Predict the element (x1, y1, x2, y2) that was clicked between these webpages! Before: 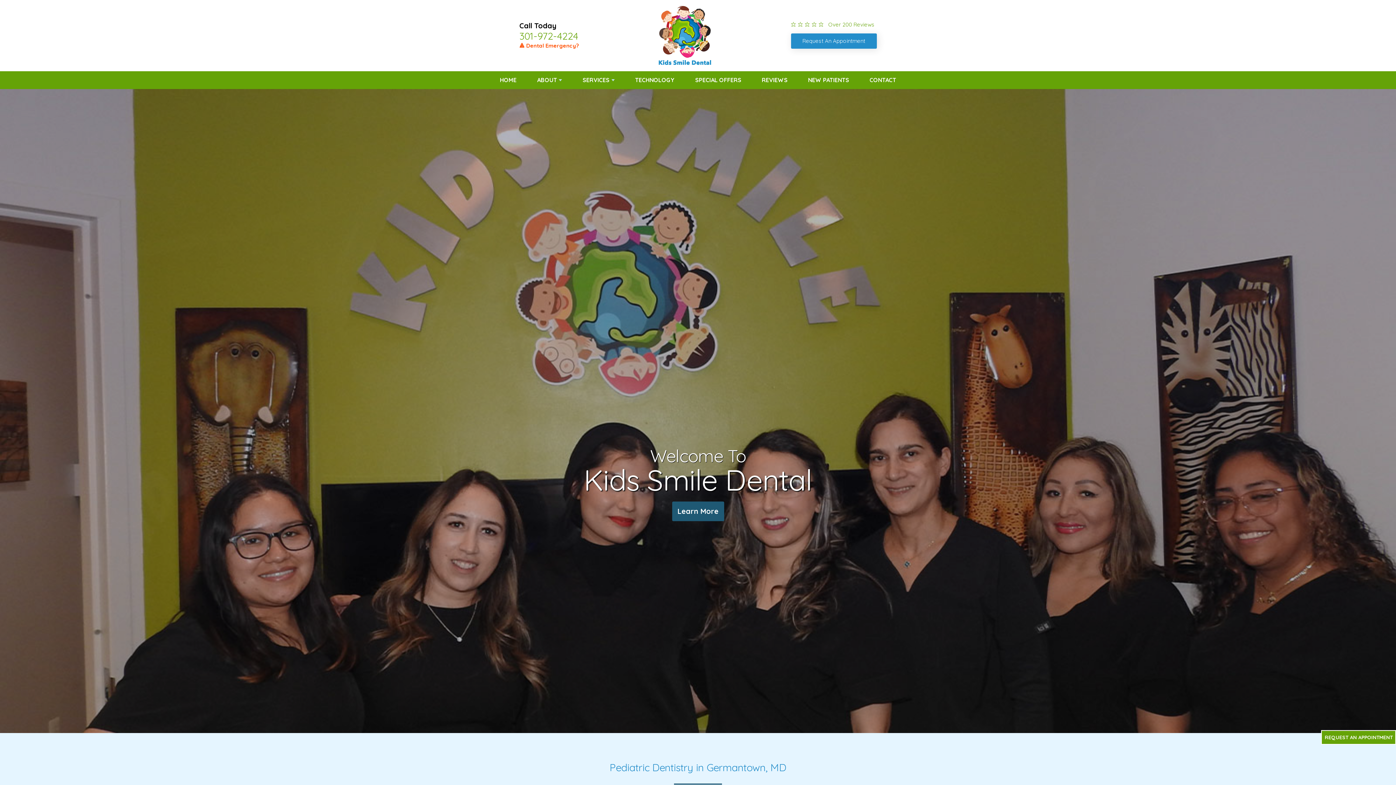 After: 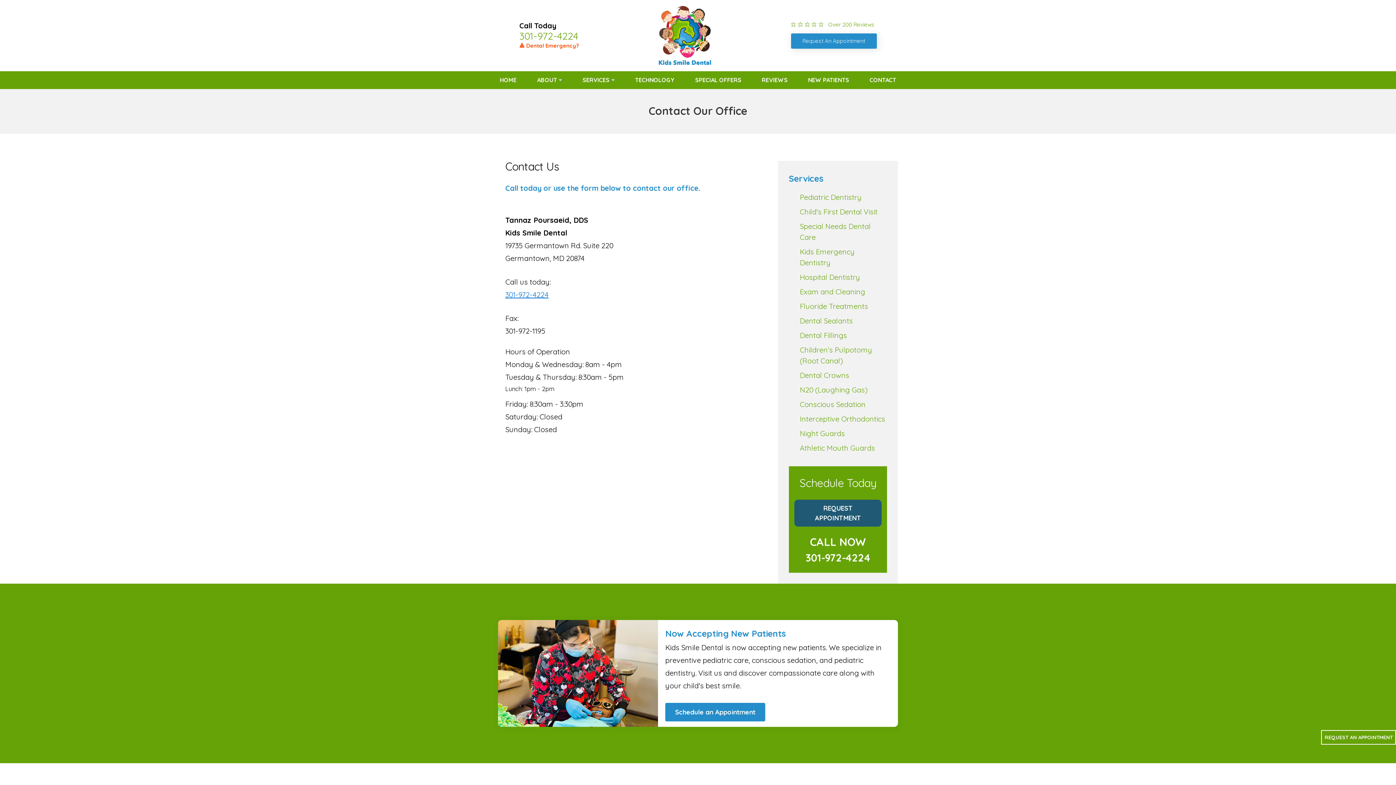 Action: bbox: (869, 71, 896, 88) label: CONTACT